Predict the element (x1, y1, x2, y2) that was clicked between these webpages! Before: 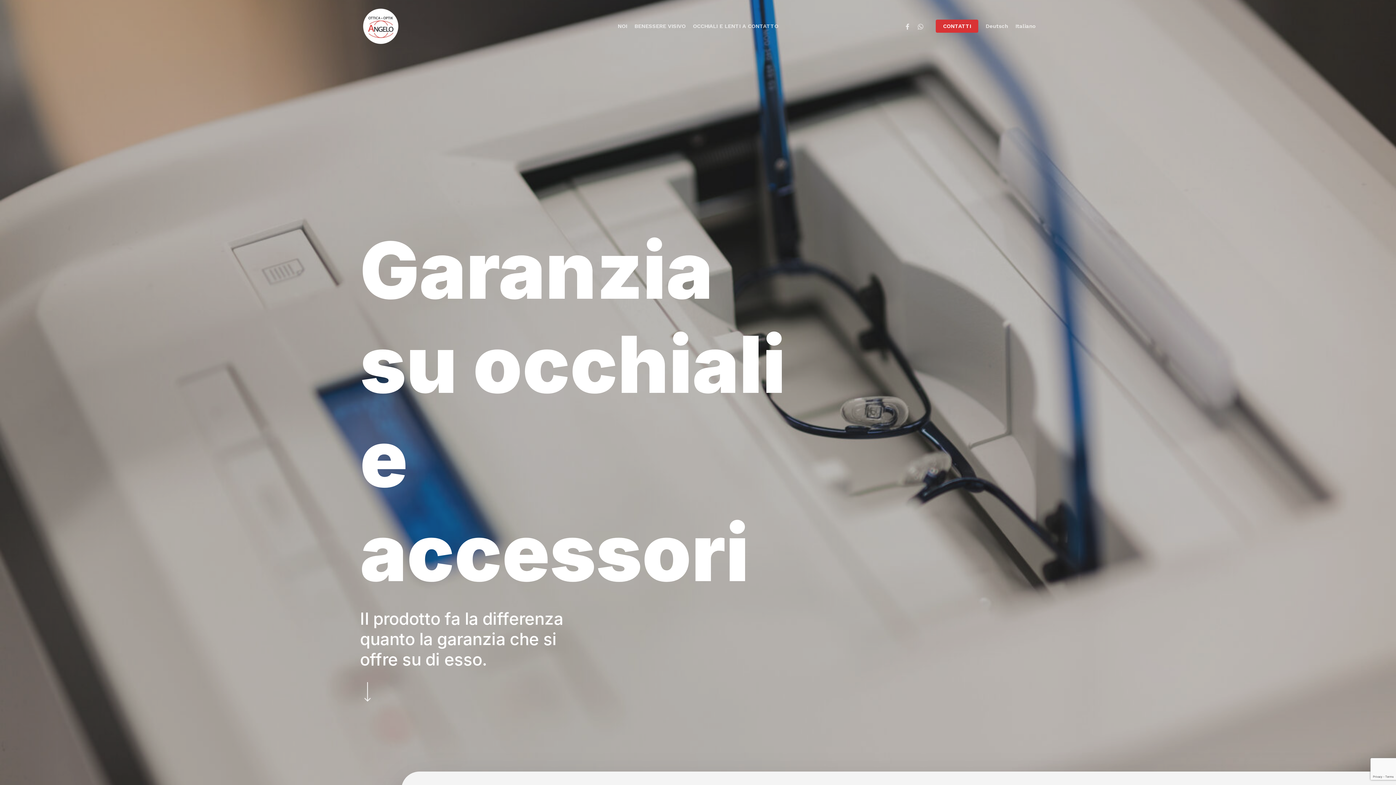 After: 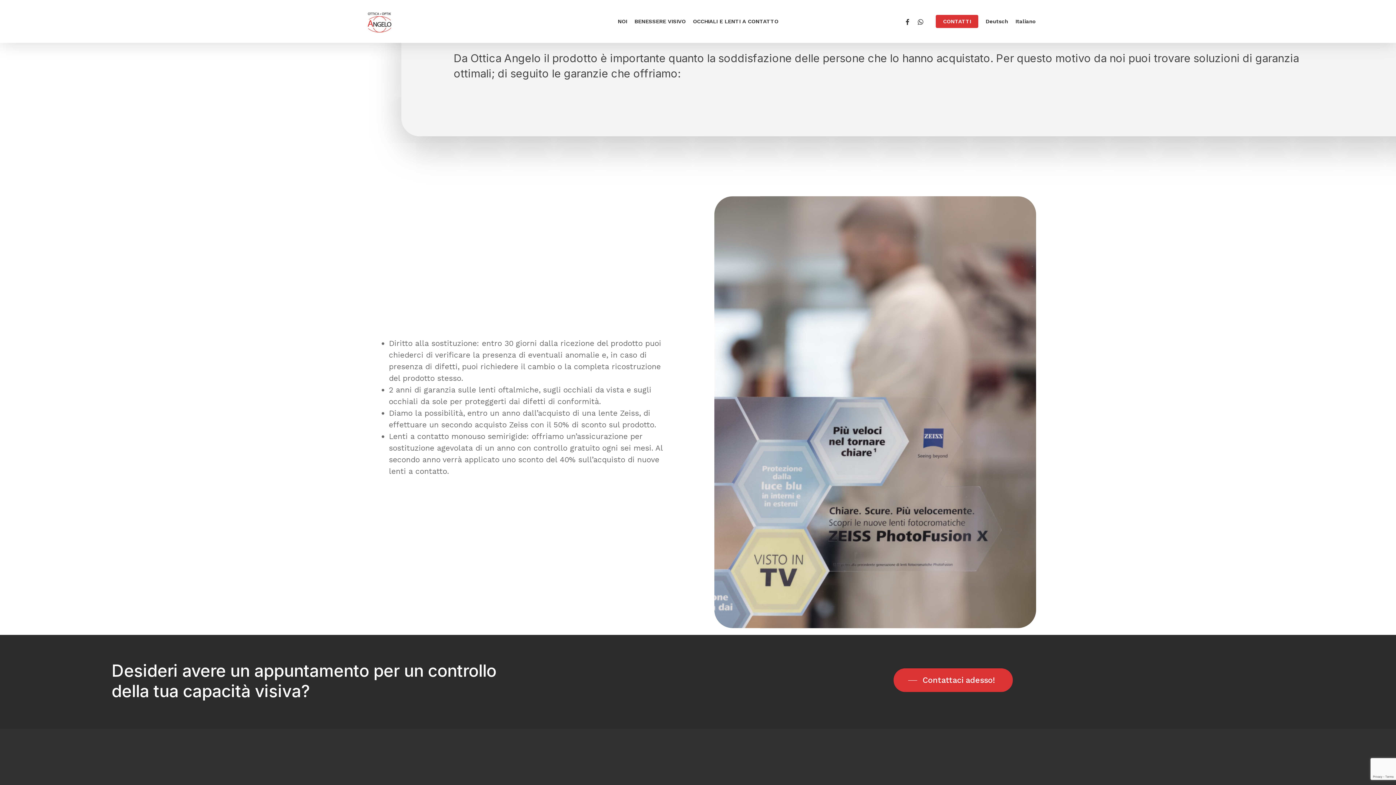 Action: label: Navigate to the next section bbox: (360, 678, 371, 704)